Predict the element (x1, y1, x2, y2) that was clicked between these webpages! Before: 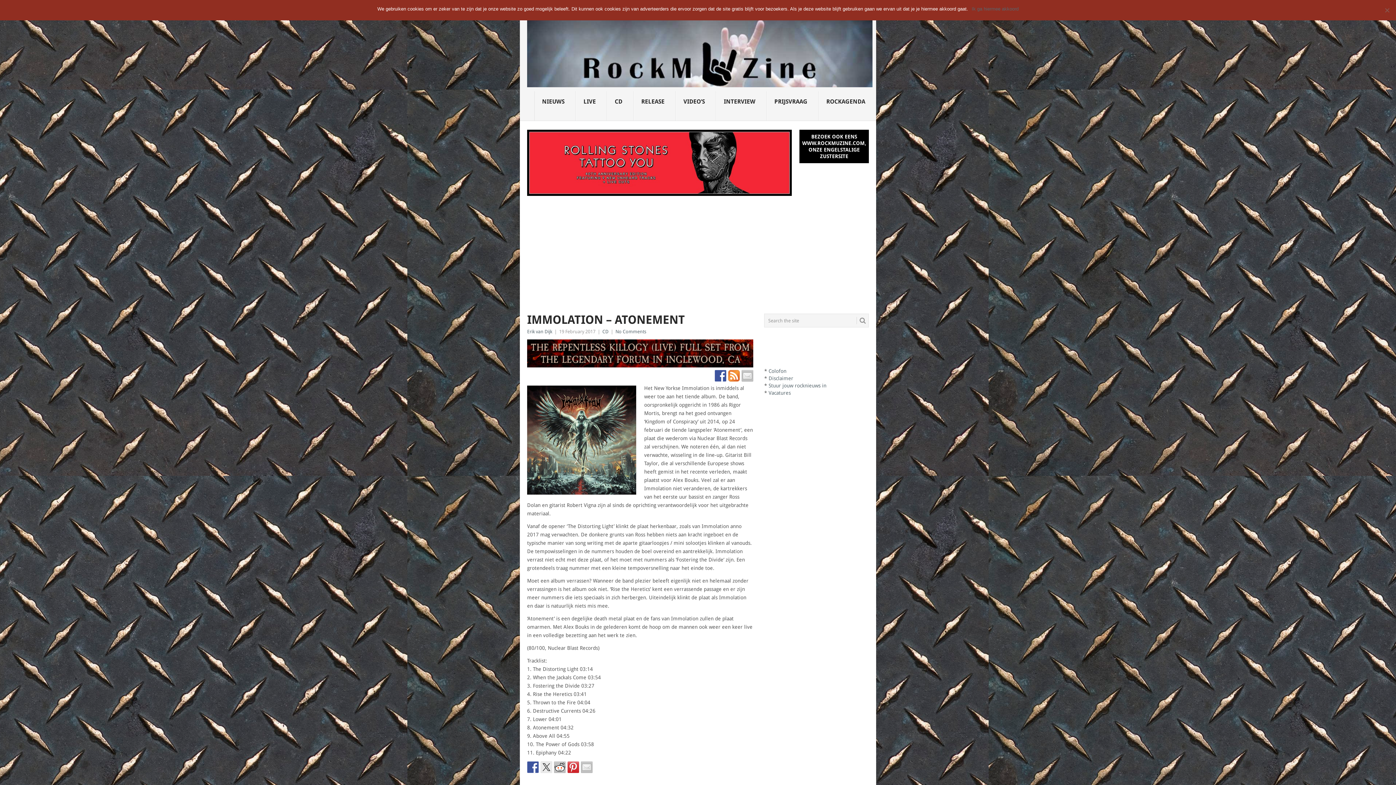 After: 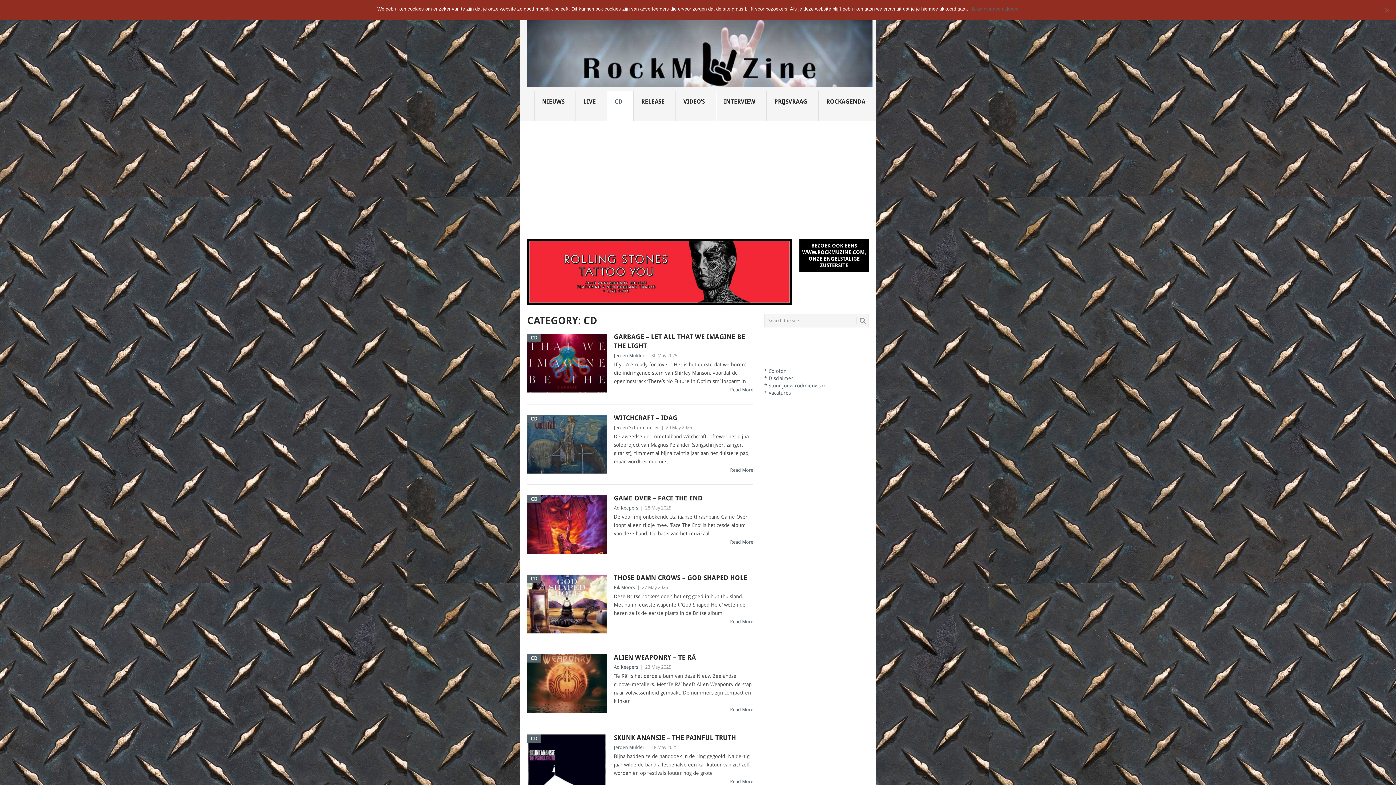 Action: label: CD bbox: (602, 329, 608, 334)